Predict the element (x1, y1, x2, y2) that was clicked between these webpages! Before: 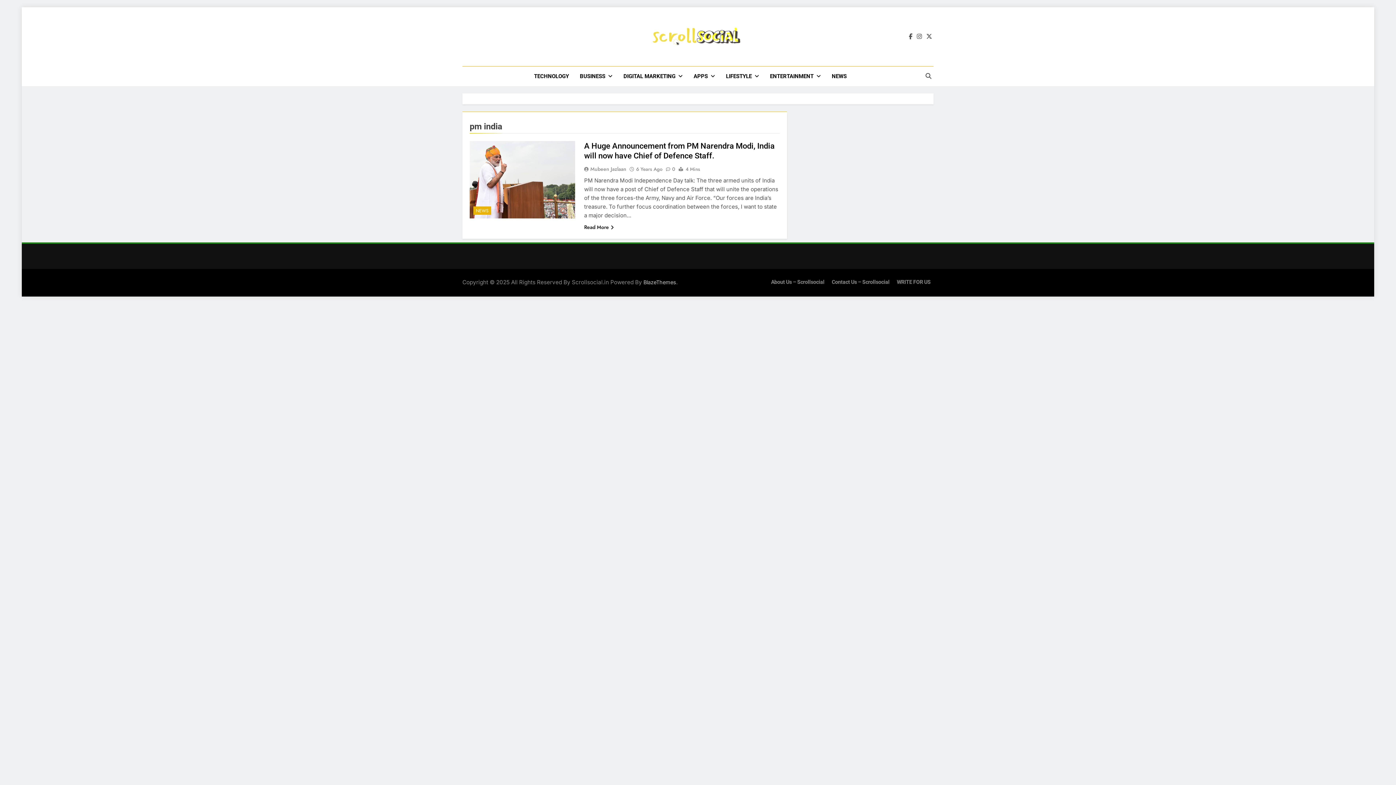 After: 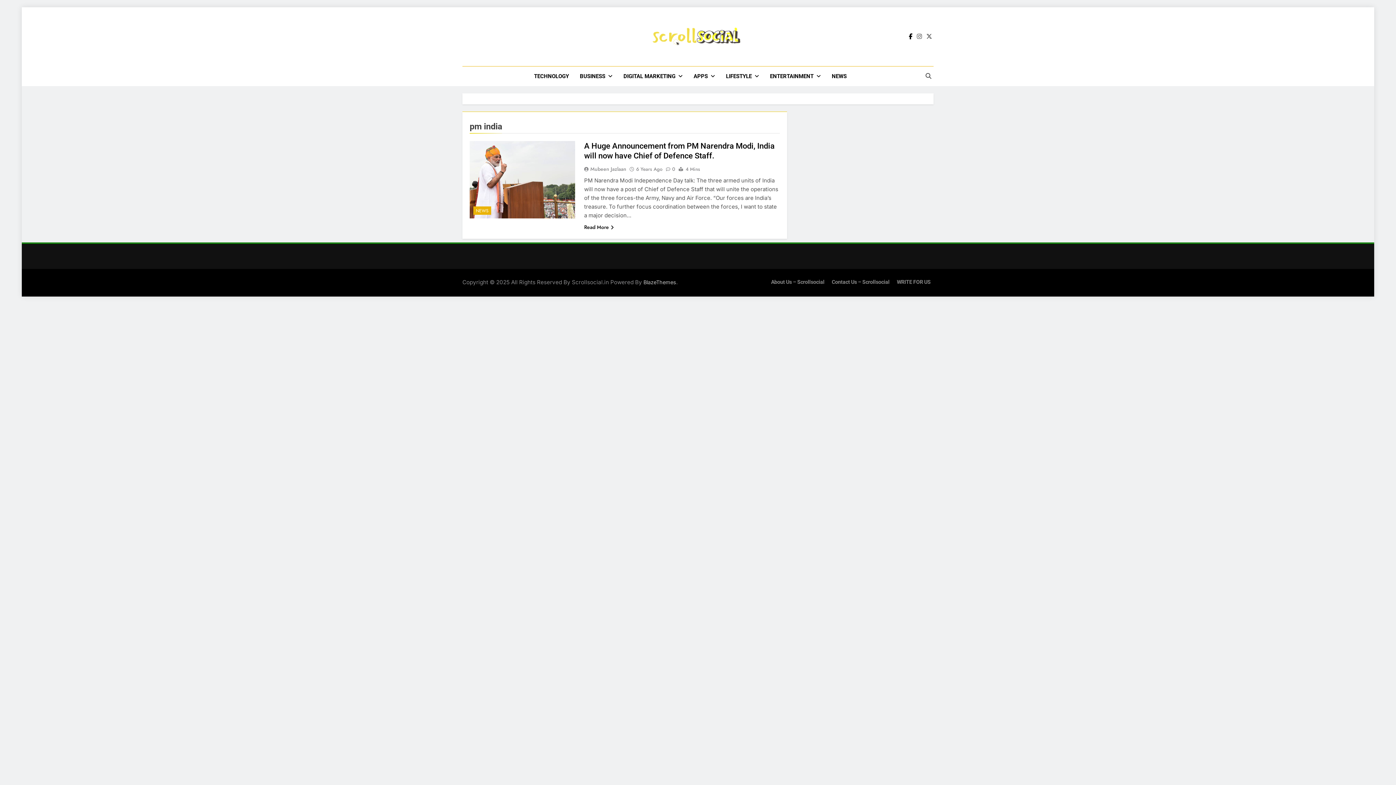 Action: bbox: (907, 33, 914, 39)